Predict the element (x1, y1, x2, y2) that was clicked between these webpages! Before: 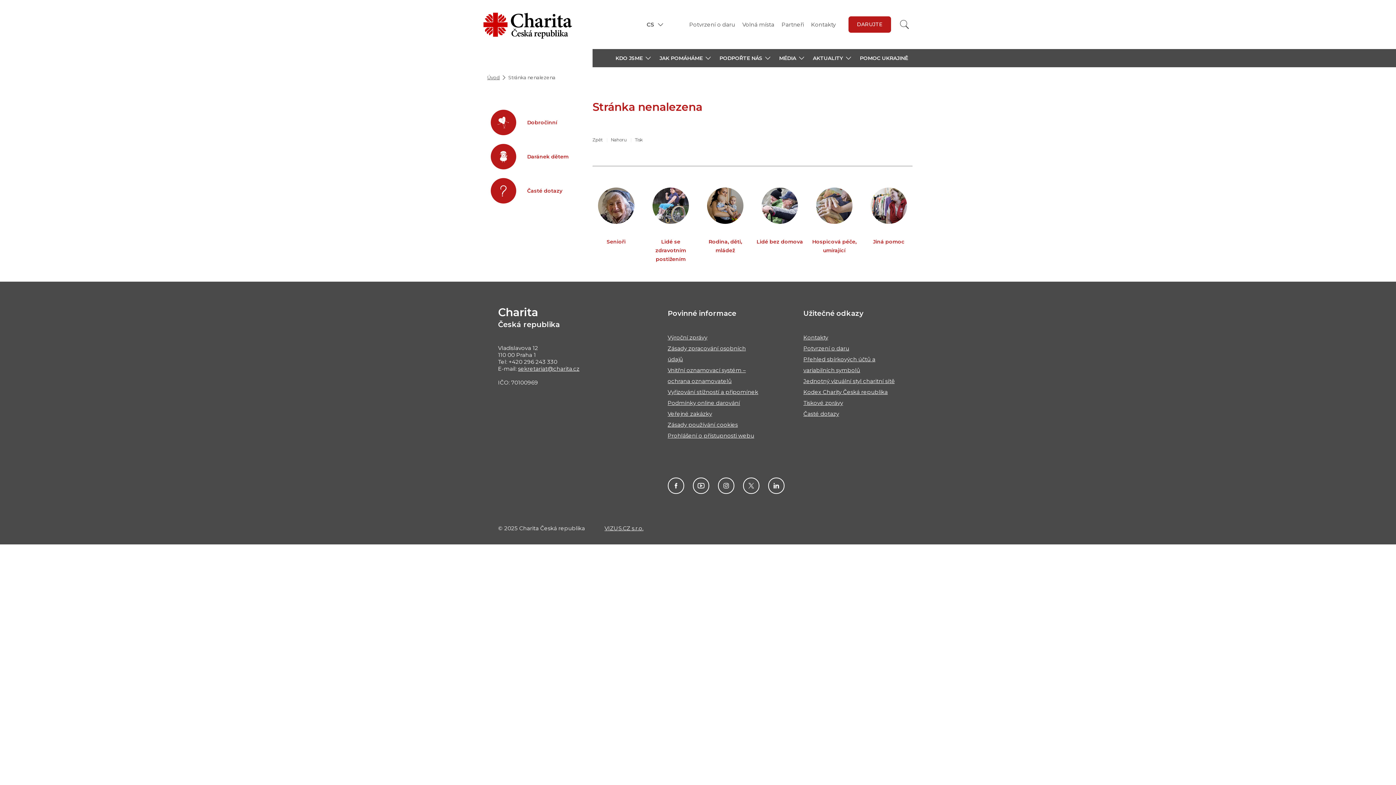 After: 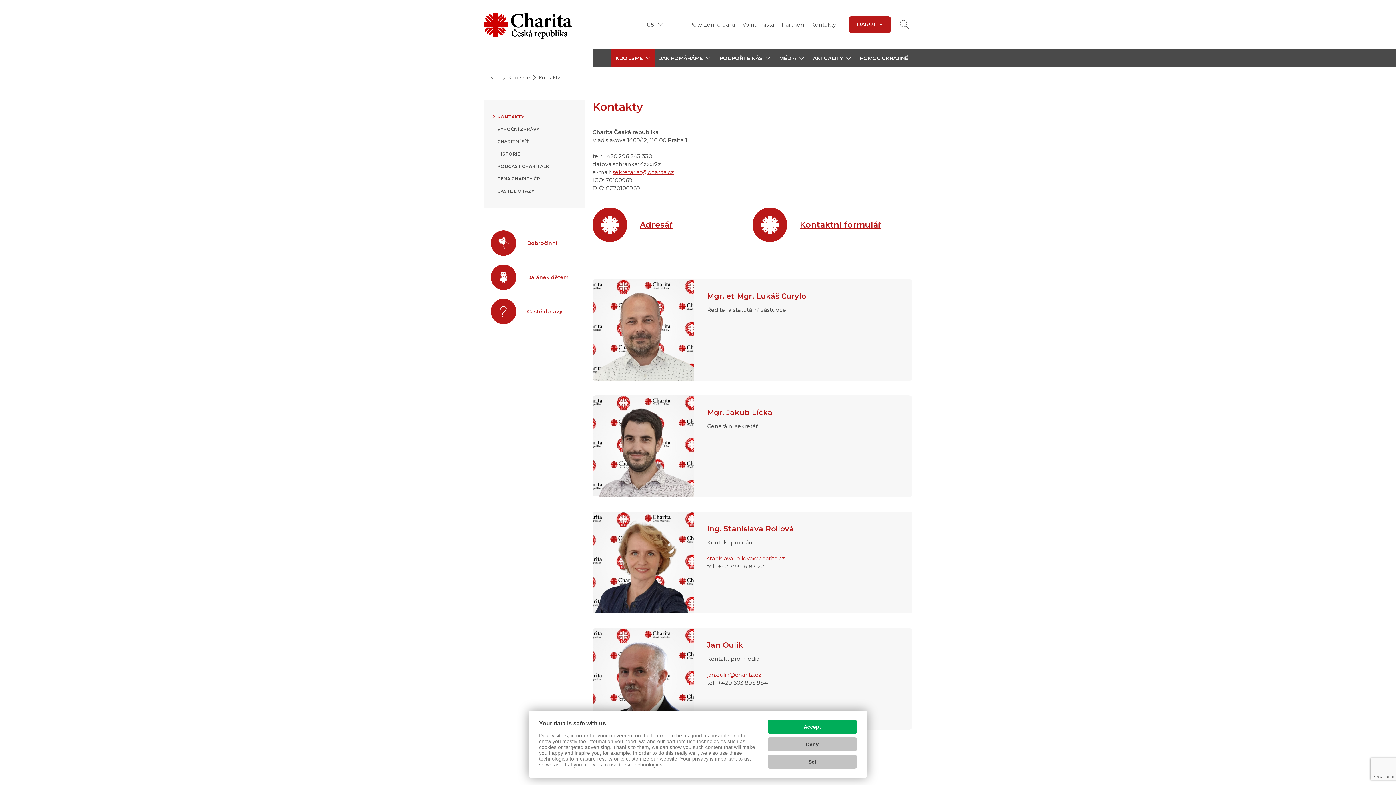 Action: label: Kontakty bbox: (803, 334, 828, 341)